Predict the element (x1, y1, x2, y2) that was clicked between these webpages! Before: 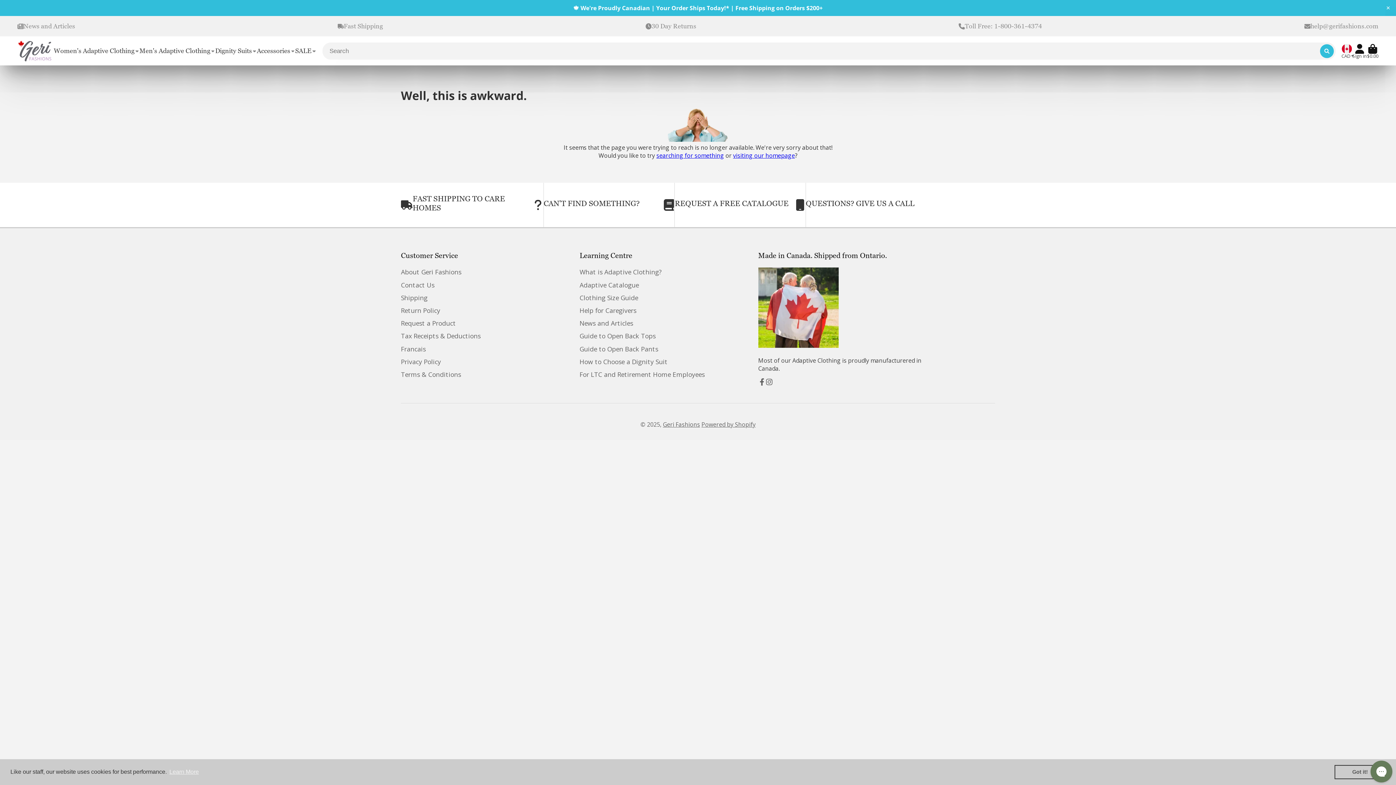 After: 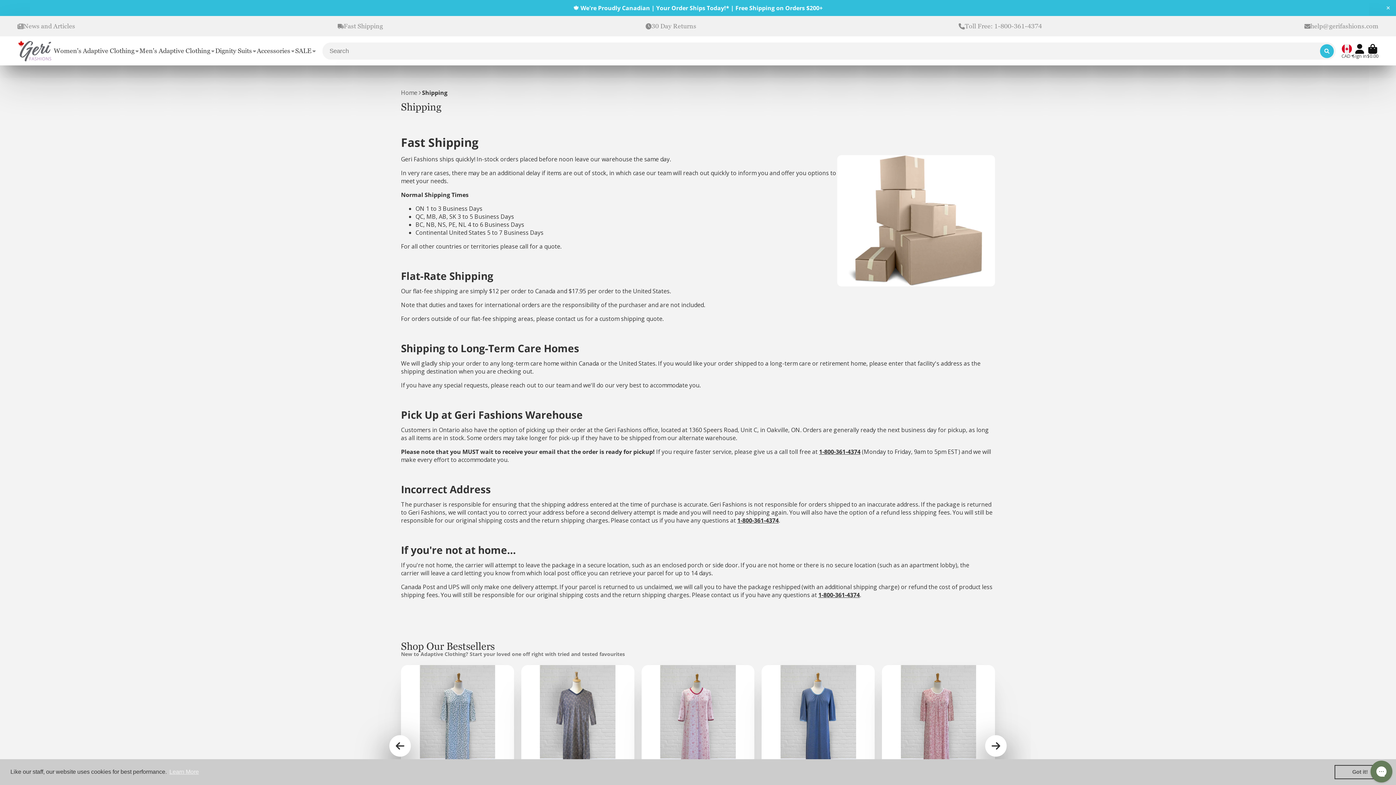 Action: bbox: (401, 183, 532, 227)